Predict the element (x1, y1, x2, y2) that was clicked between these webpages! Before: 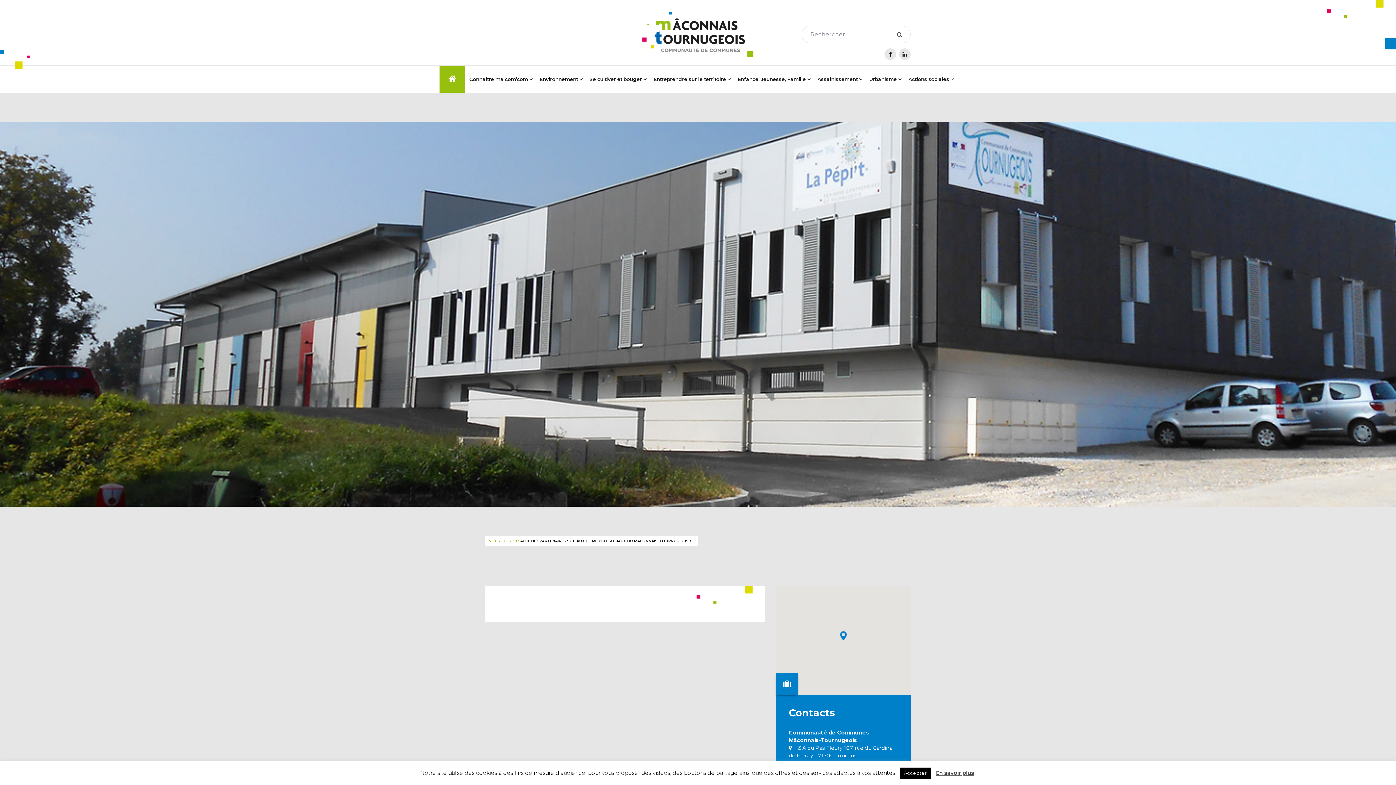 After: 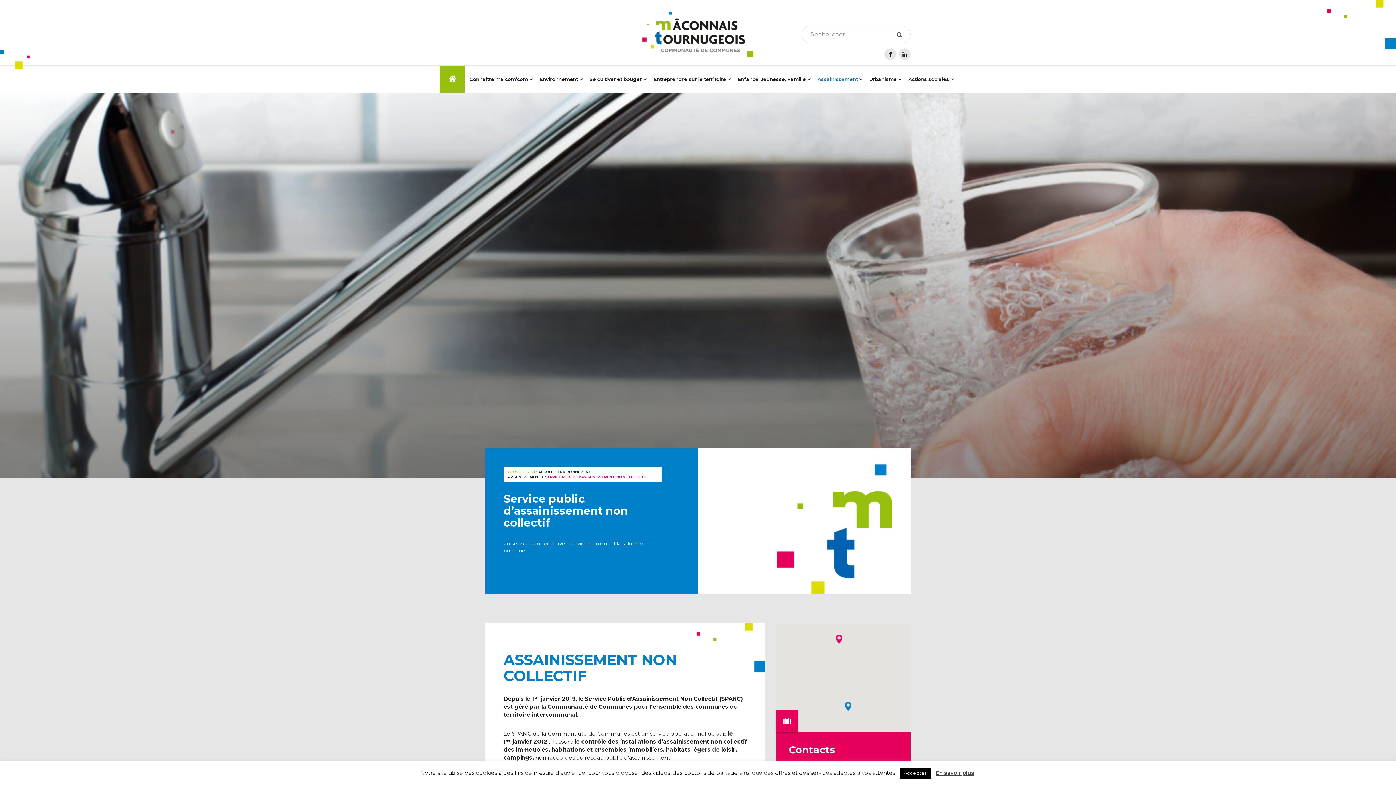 Action: bbox: (813, 65, 865, 92) label: Assainissement